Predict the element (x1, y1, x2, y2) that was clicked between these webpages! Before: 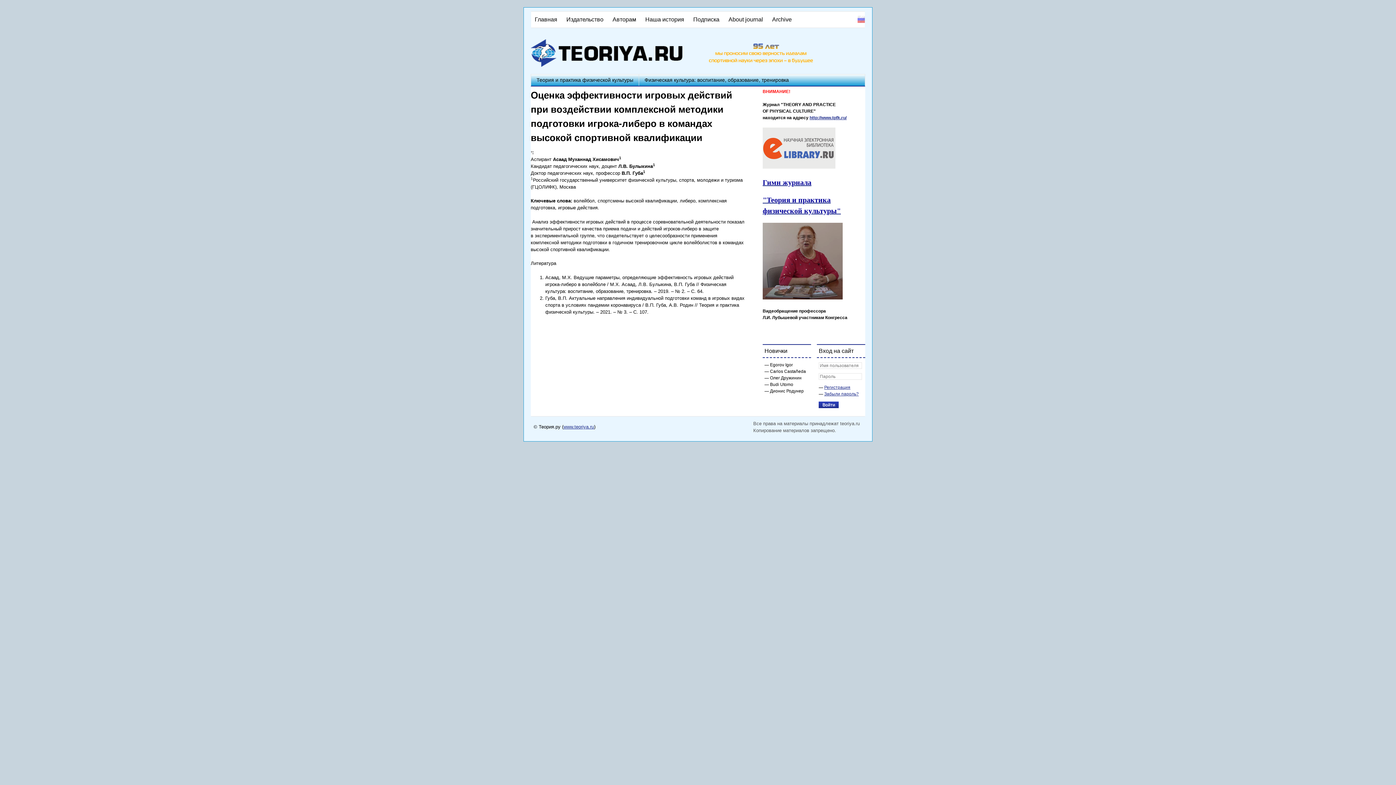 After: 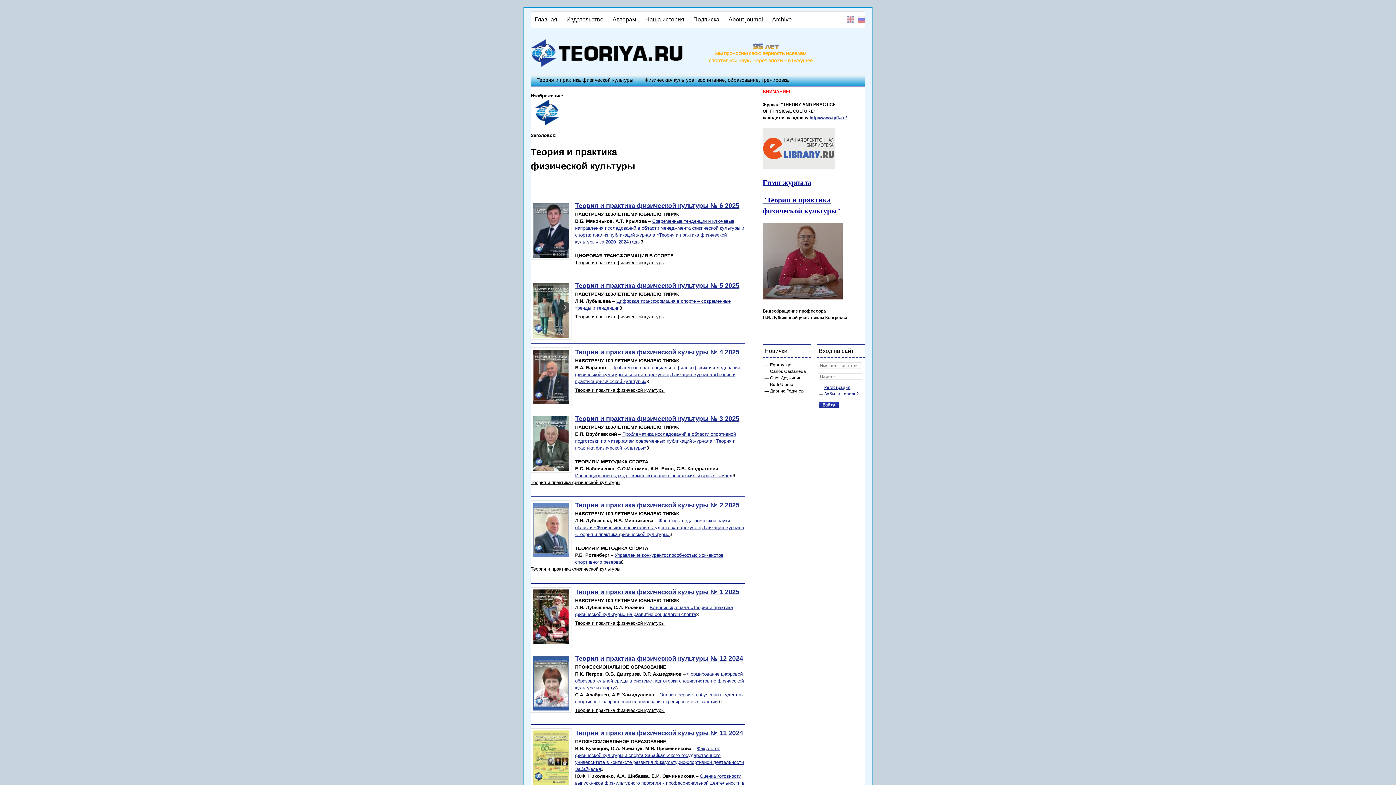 Action: label: Теория и практика физической культуры bbox: (531, 74, 638, 85)